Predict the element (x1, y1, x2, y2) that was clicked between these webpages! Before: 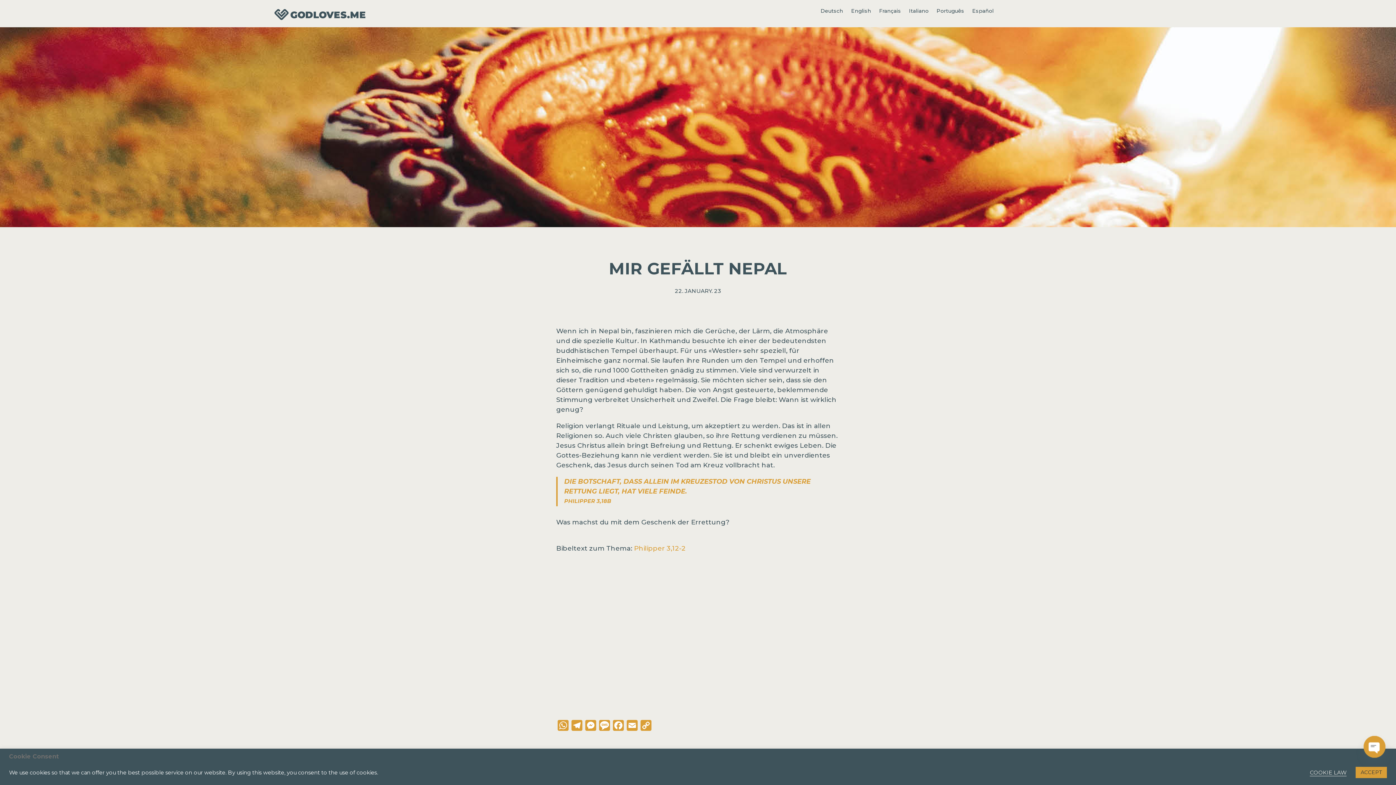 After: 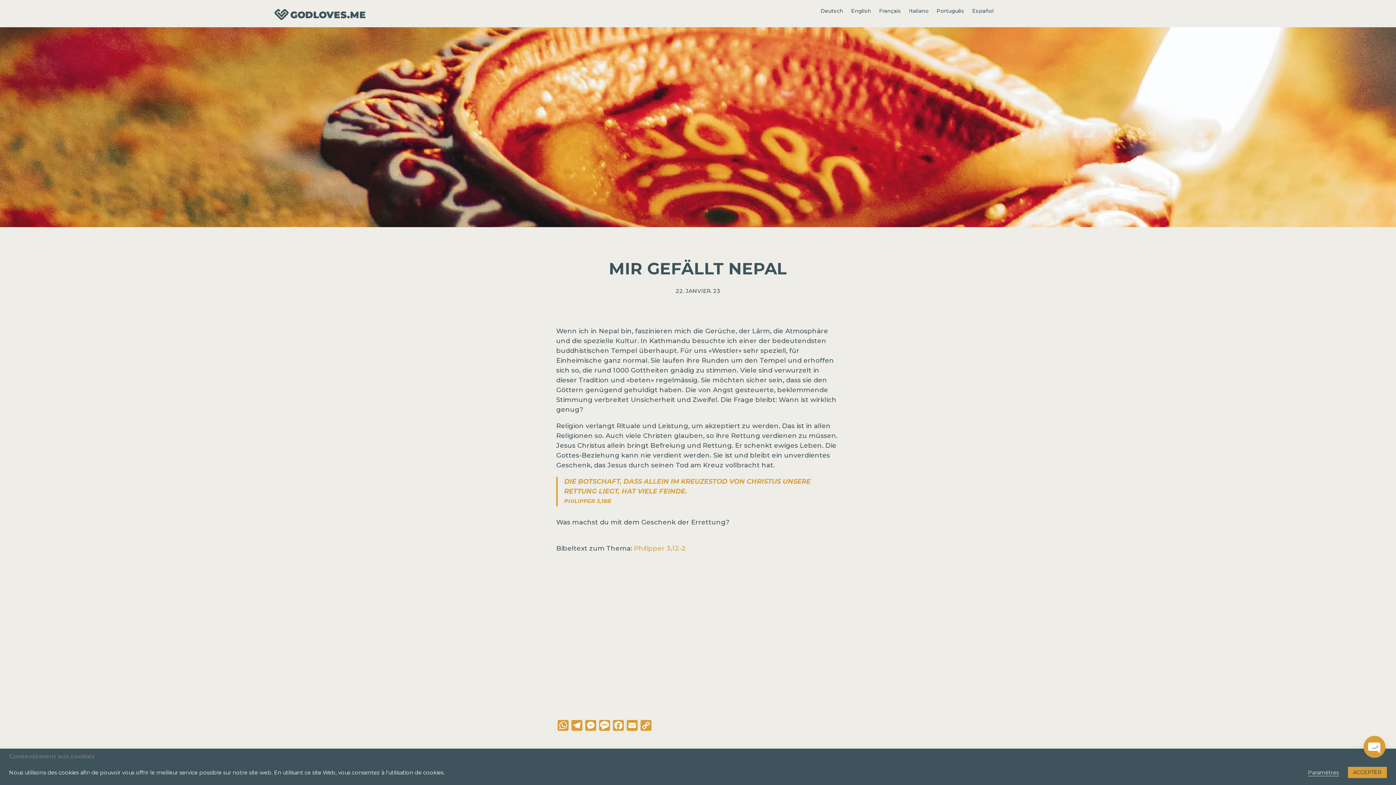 Action: bbox: (879, 8, 901, 16) label: Français